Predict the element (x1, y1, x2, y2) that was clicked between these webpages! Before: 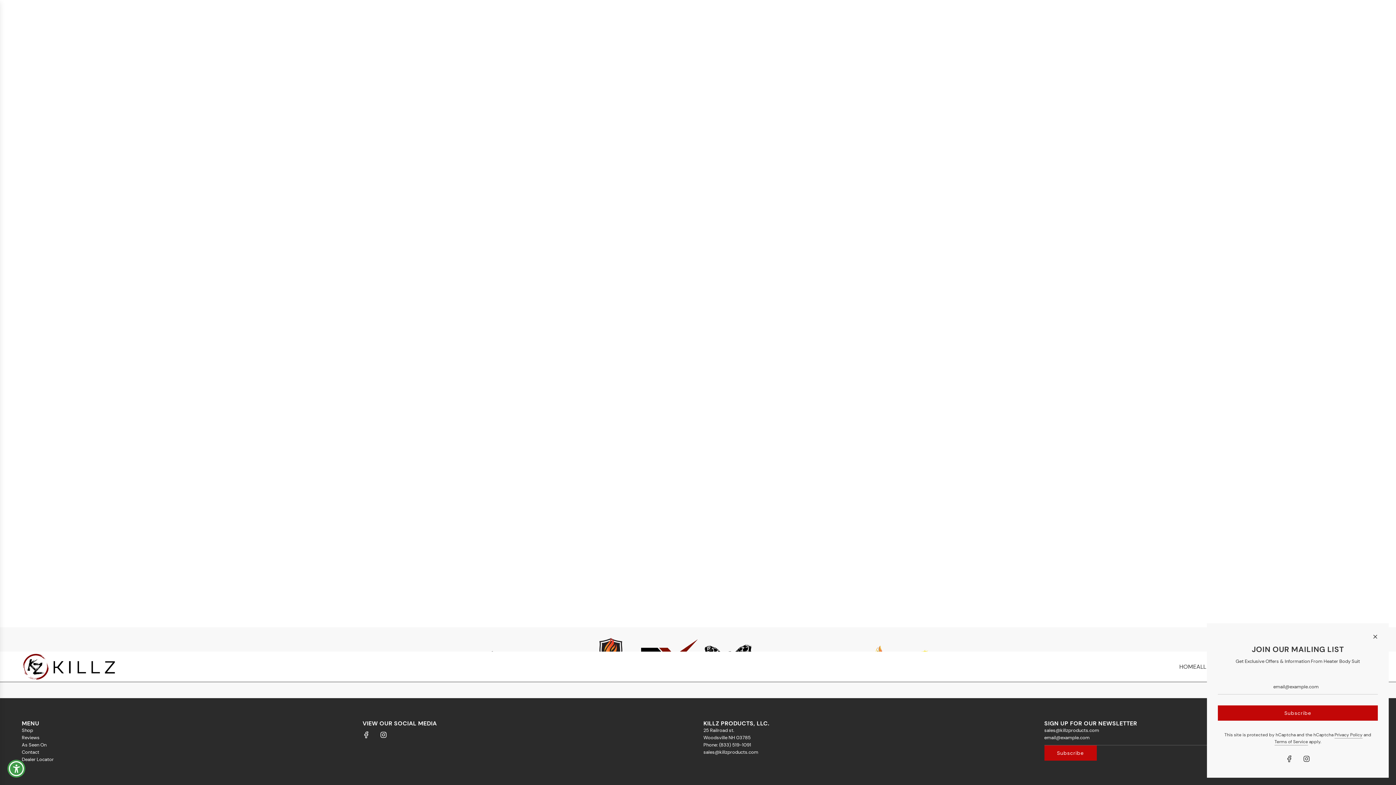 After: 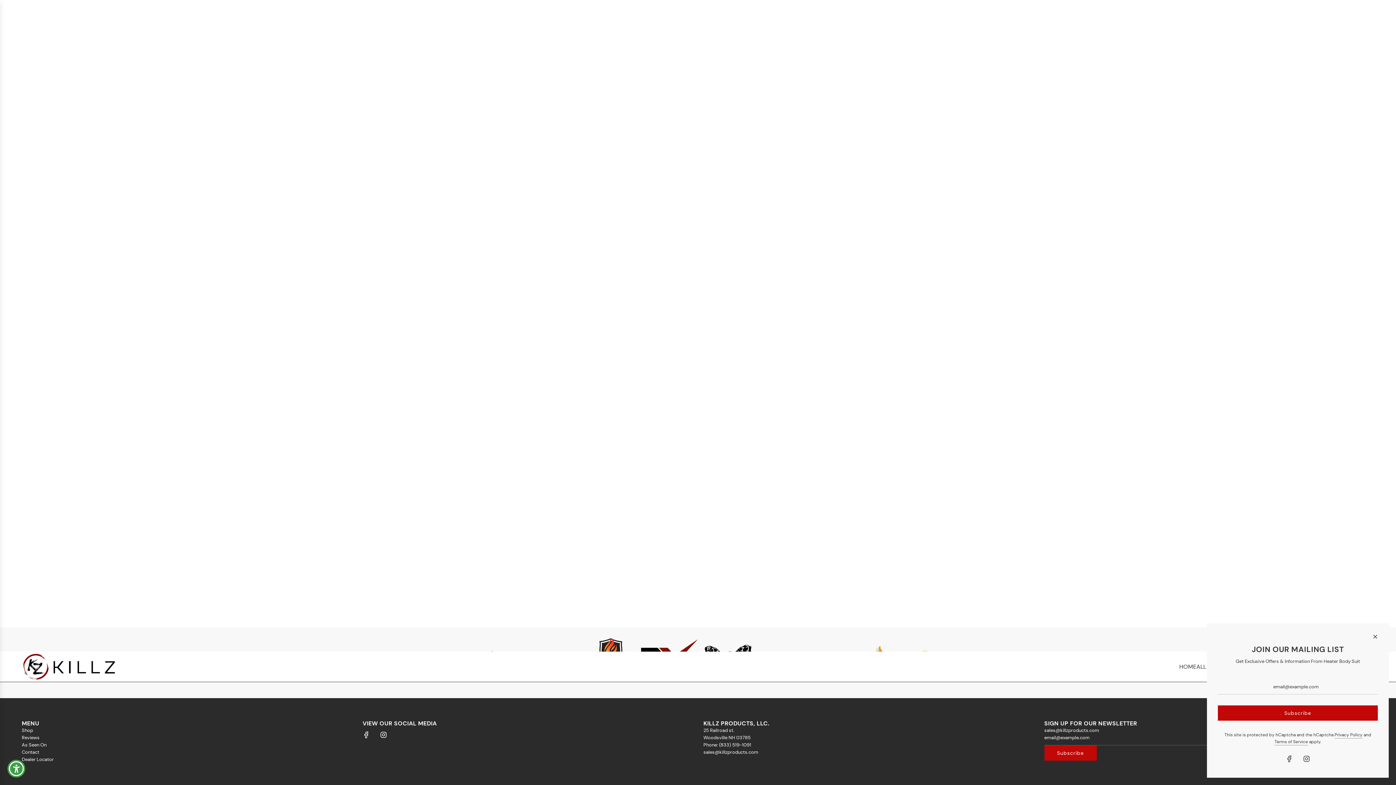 Action: label: Facebook bbox: (358, 727, 374, 743)